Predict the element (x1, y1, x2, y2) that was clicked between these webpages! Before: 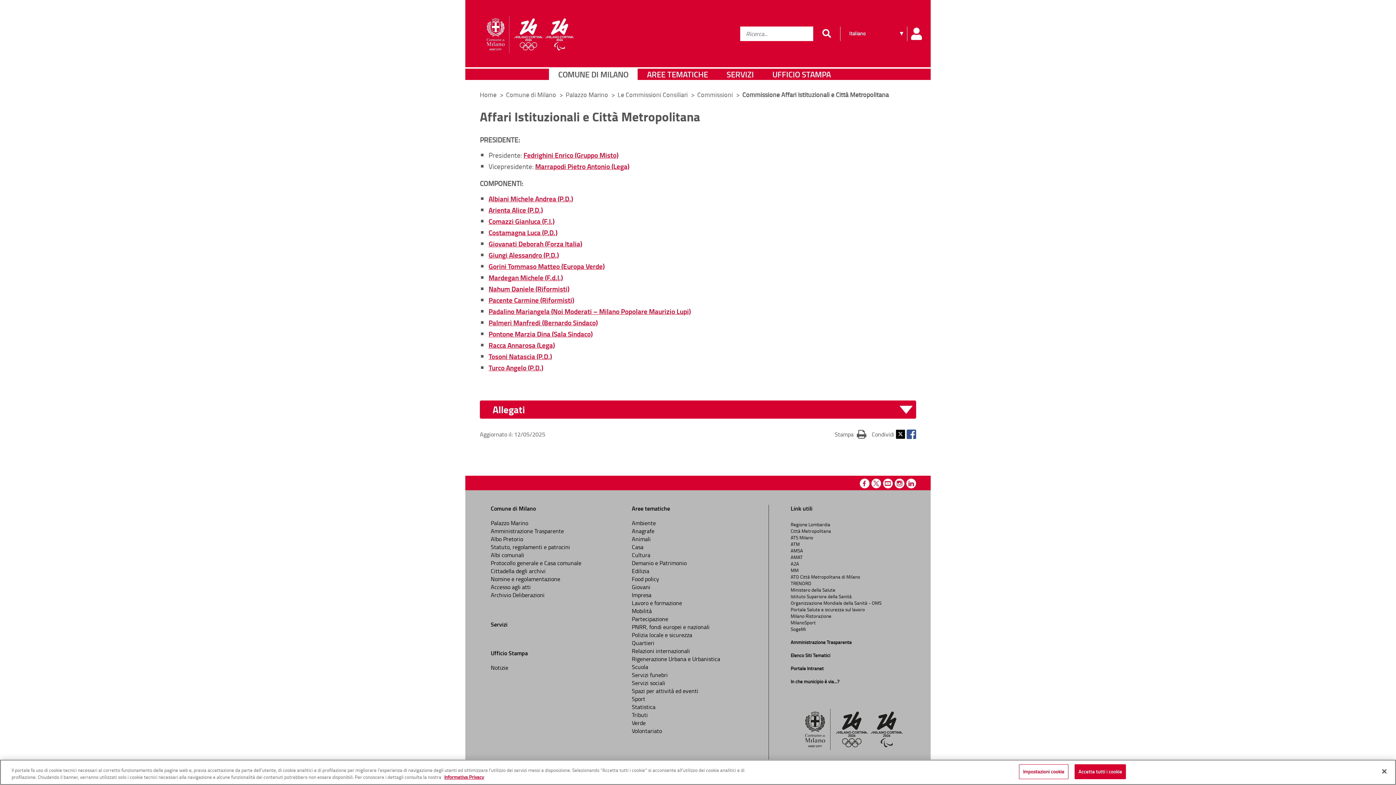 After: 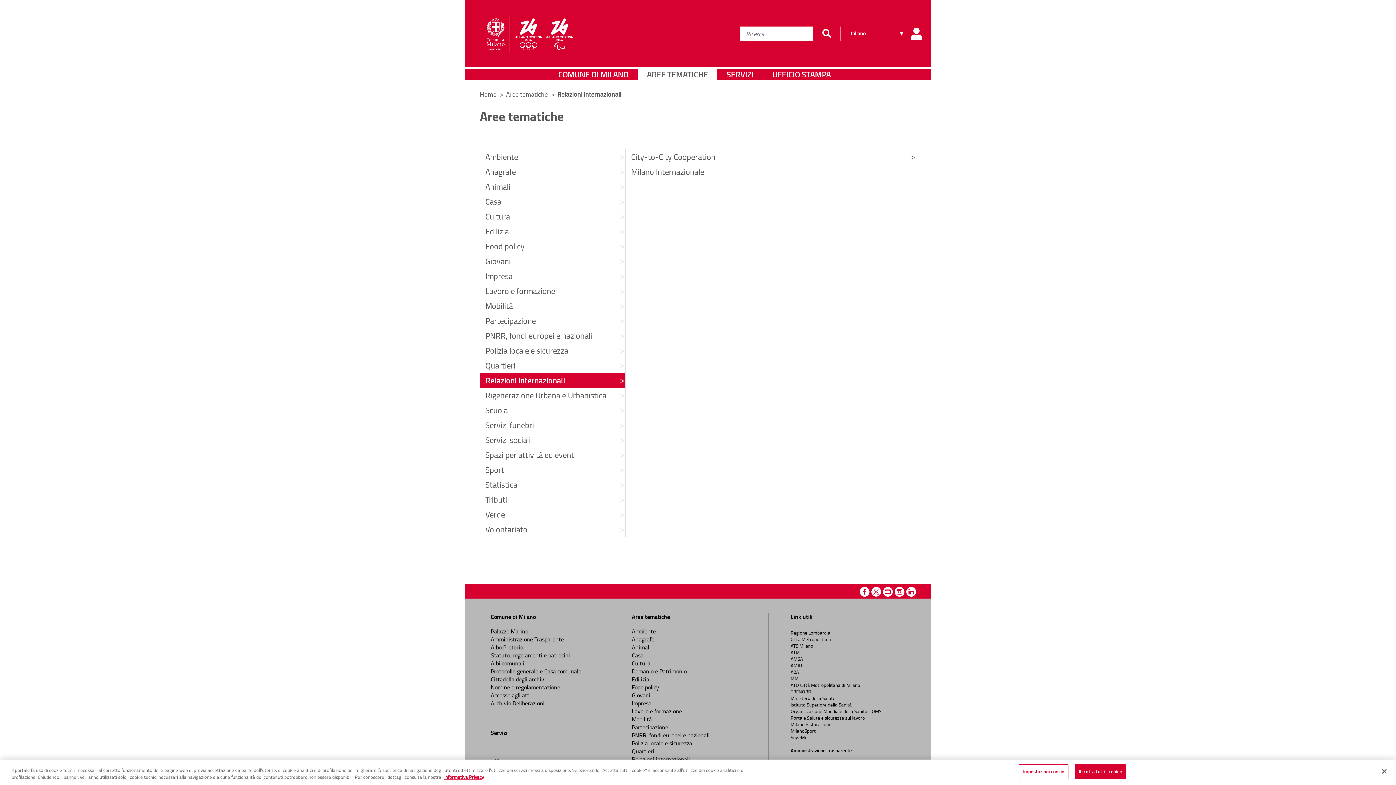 Action: bbox: (632, 647, 690, 655) label: Relazioni internazionali